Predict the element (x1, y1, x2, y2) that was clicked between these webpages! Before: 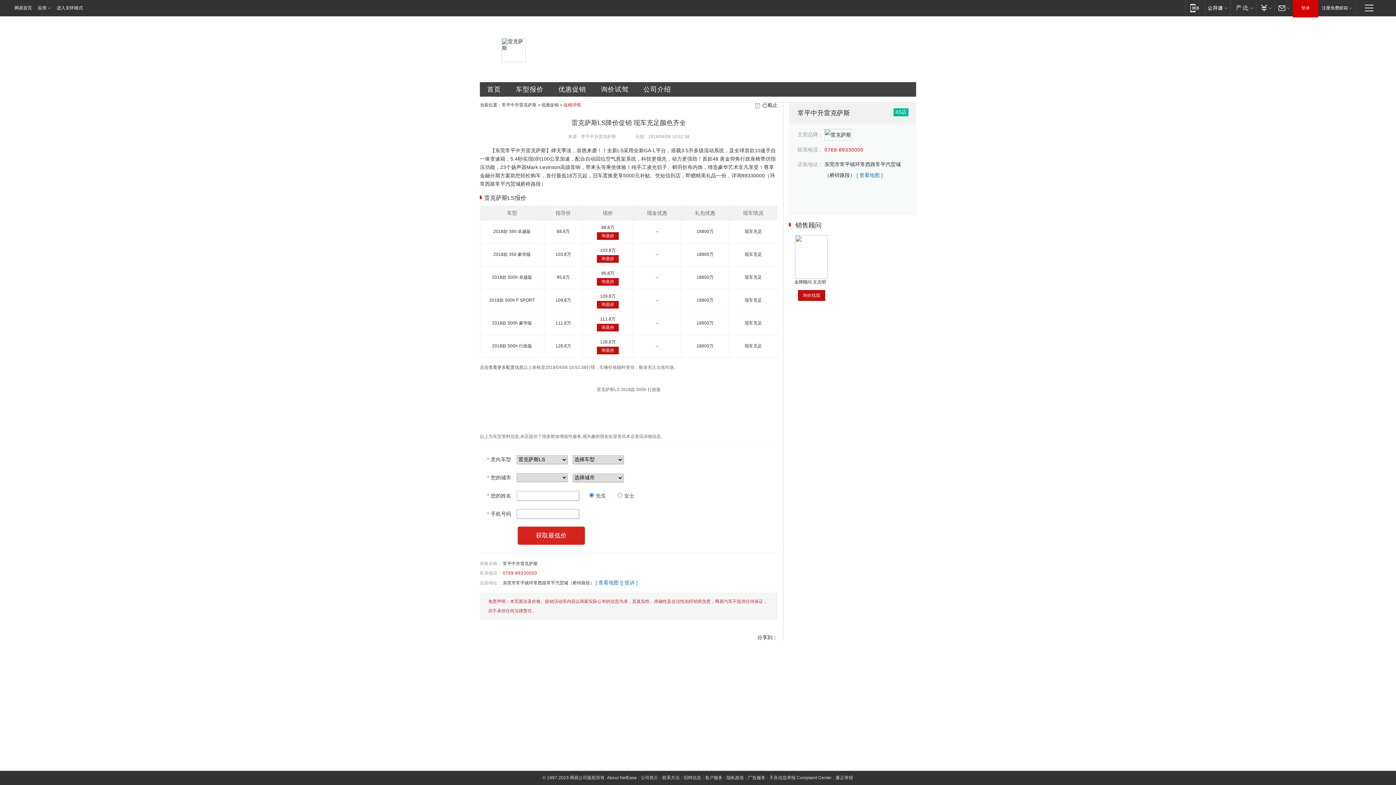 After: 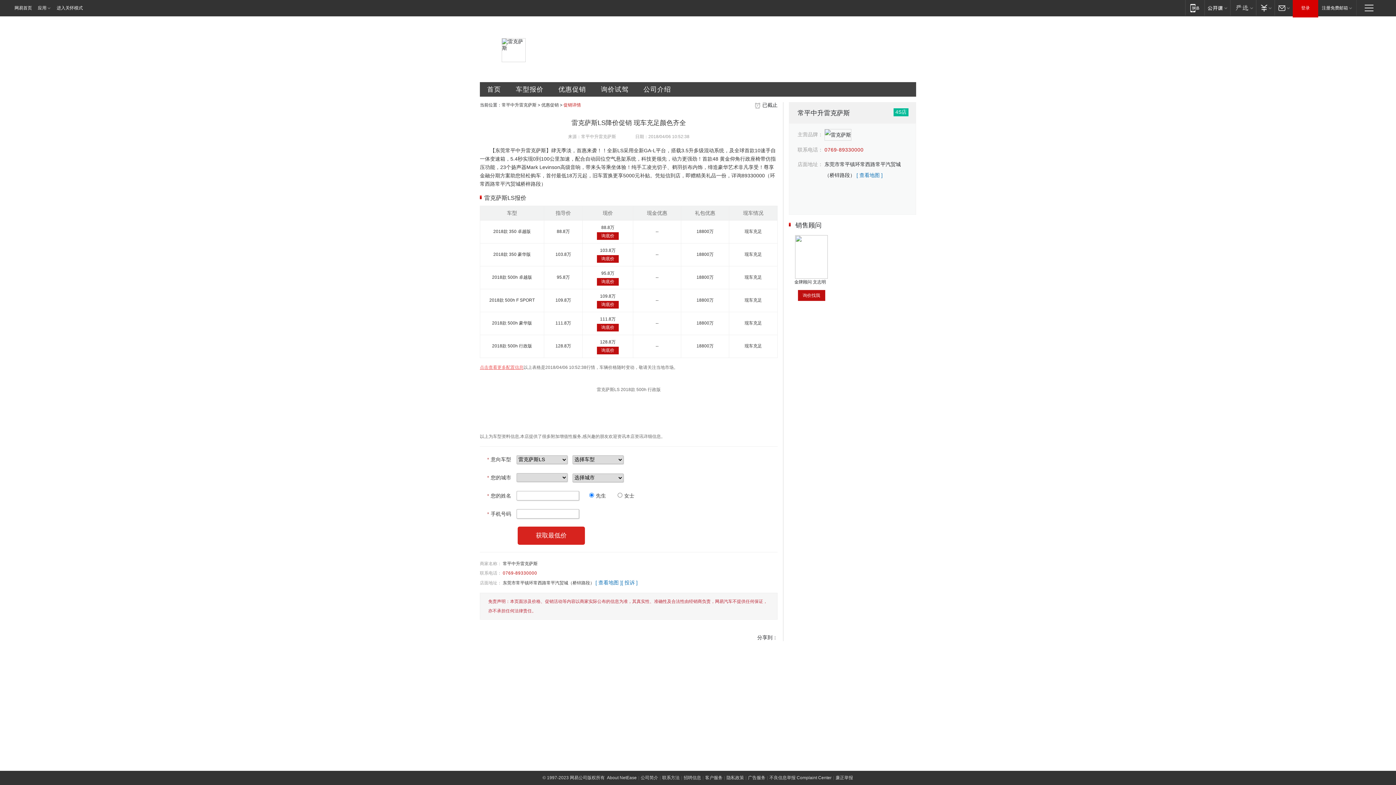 Action: label: 点击查看更多配置信息 bbox: (480, 365, 523, 370)